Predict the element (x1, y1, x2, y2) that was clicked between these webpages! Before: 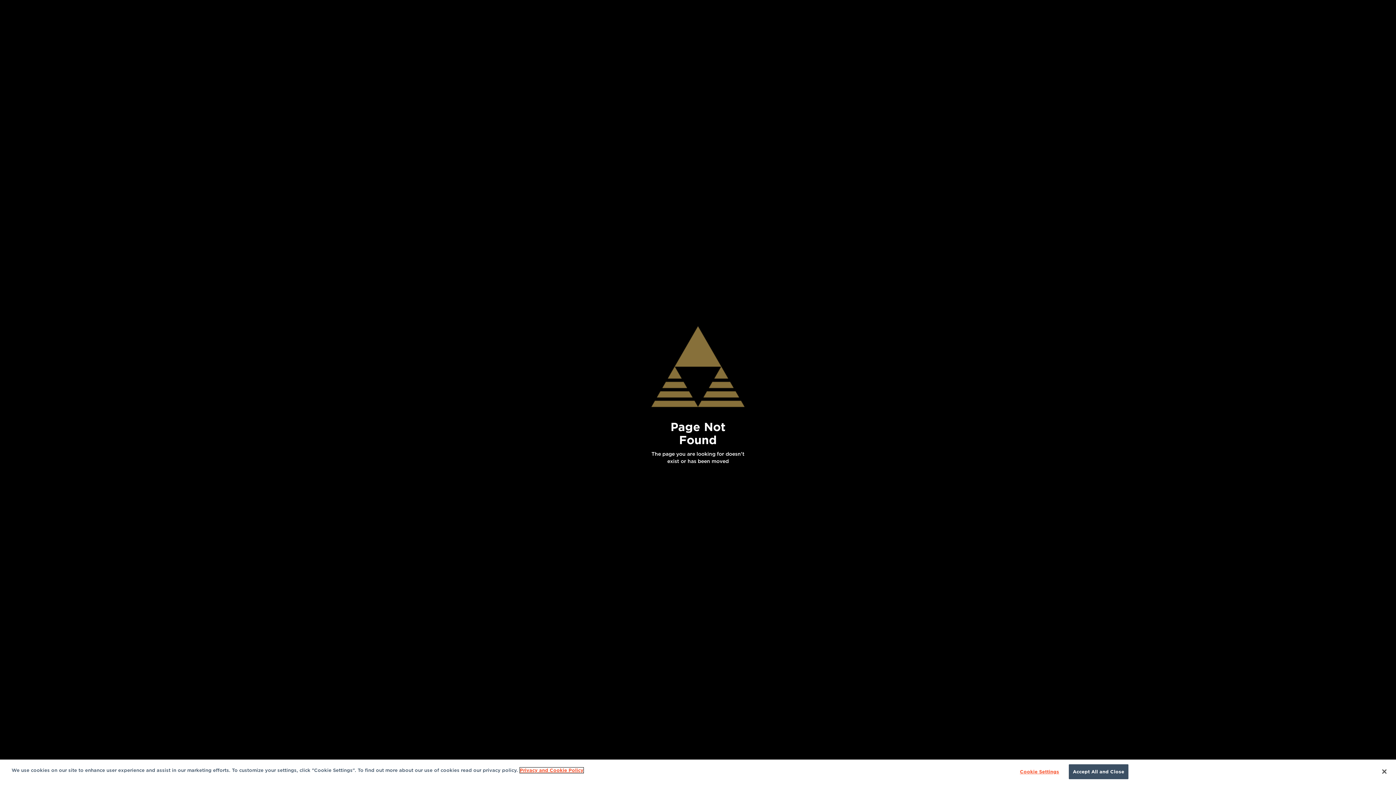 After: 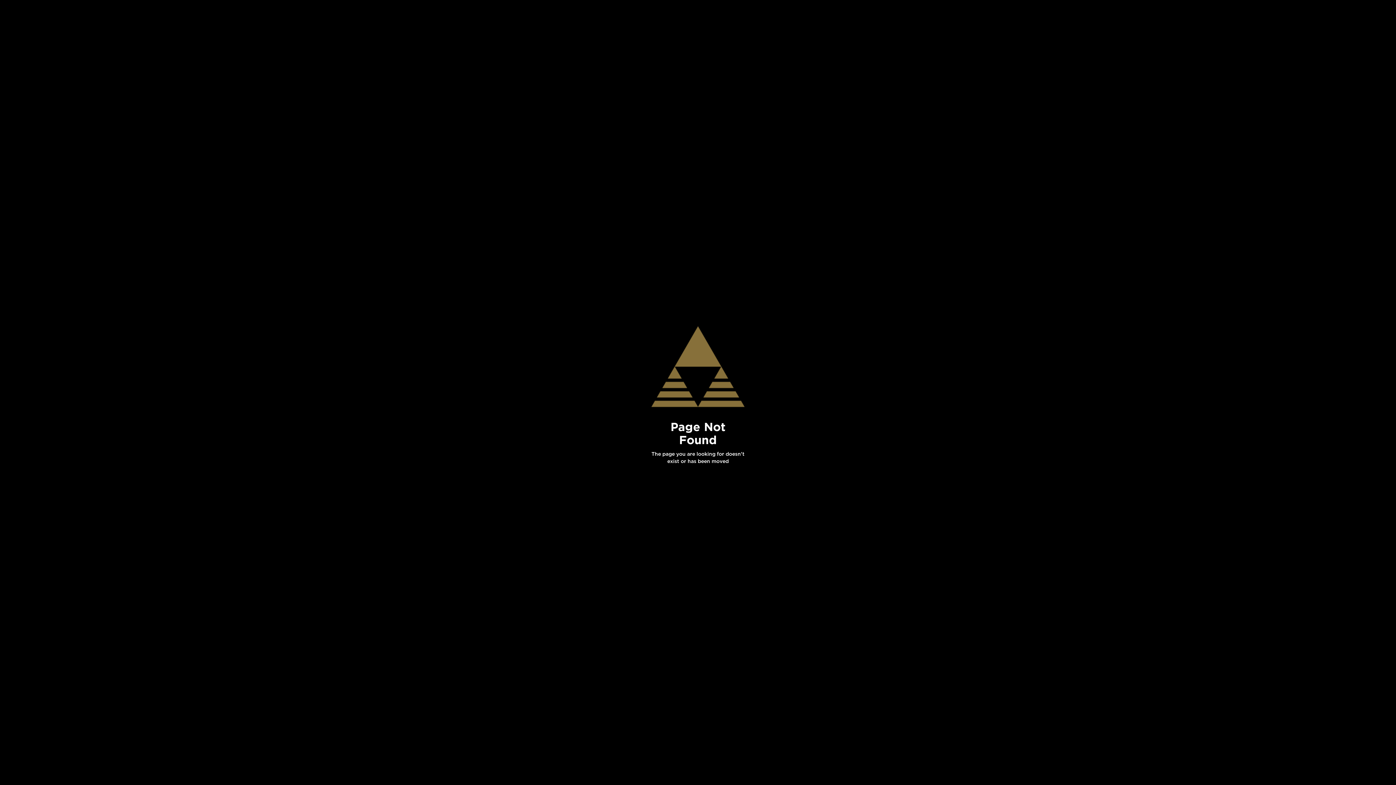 Action: bbox: (1376, 764, 1392, 780) label: Close